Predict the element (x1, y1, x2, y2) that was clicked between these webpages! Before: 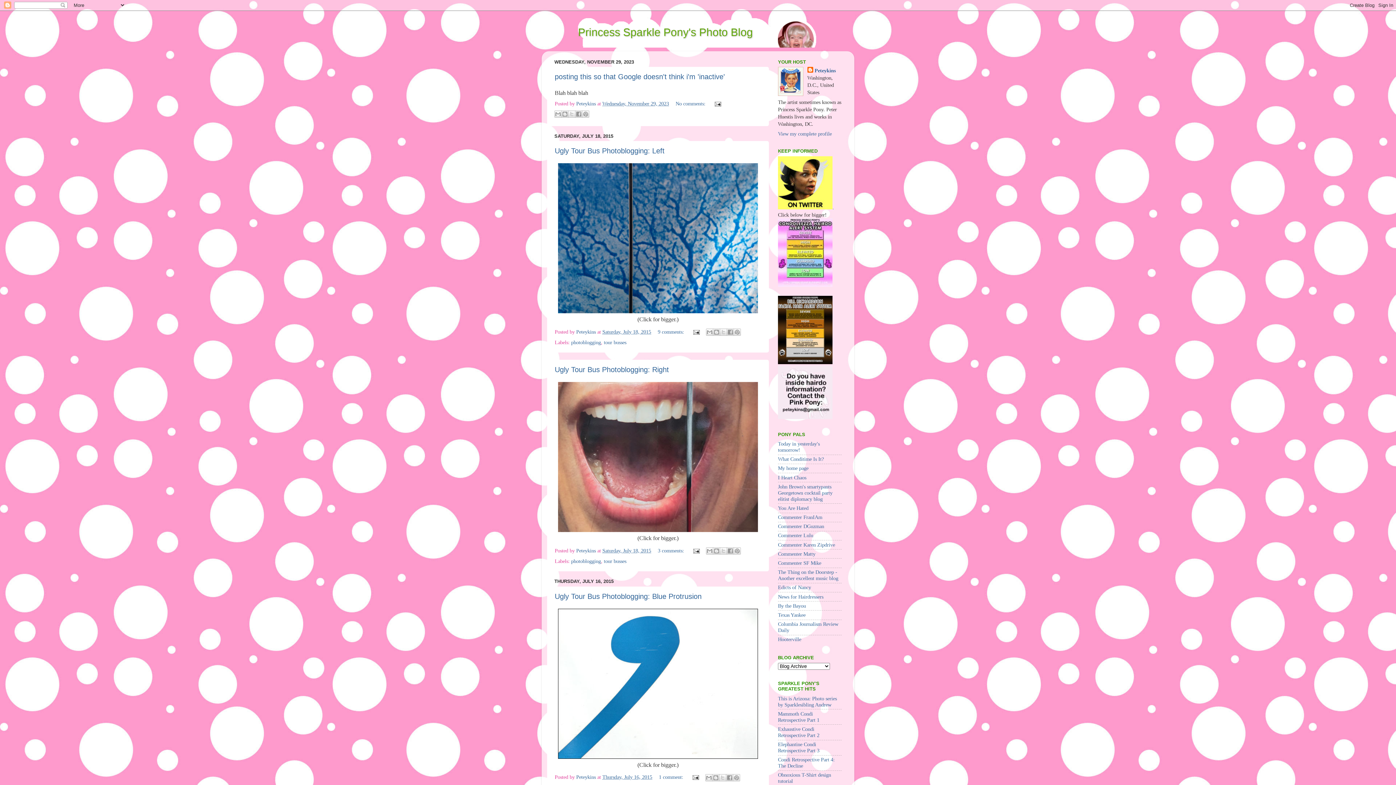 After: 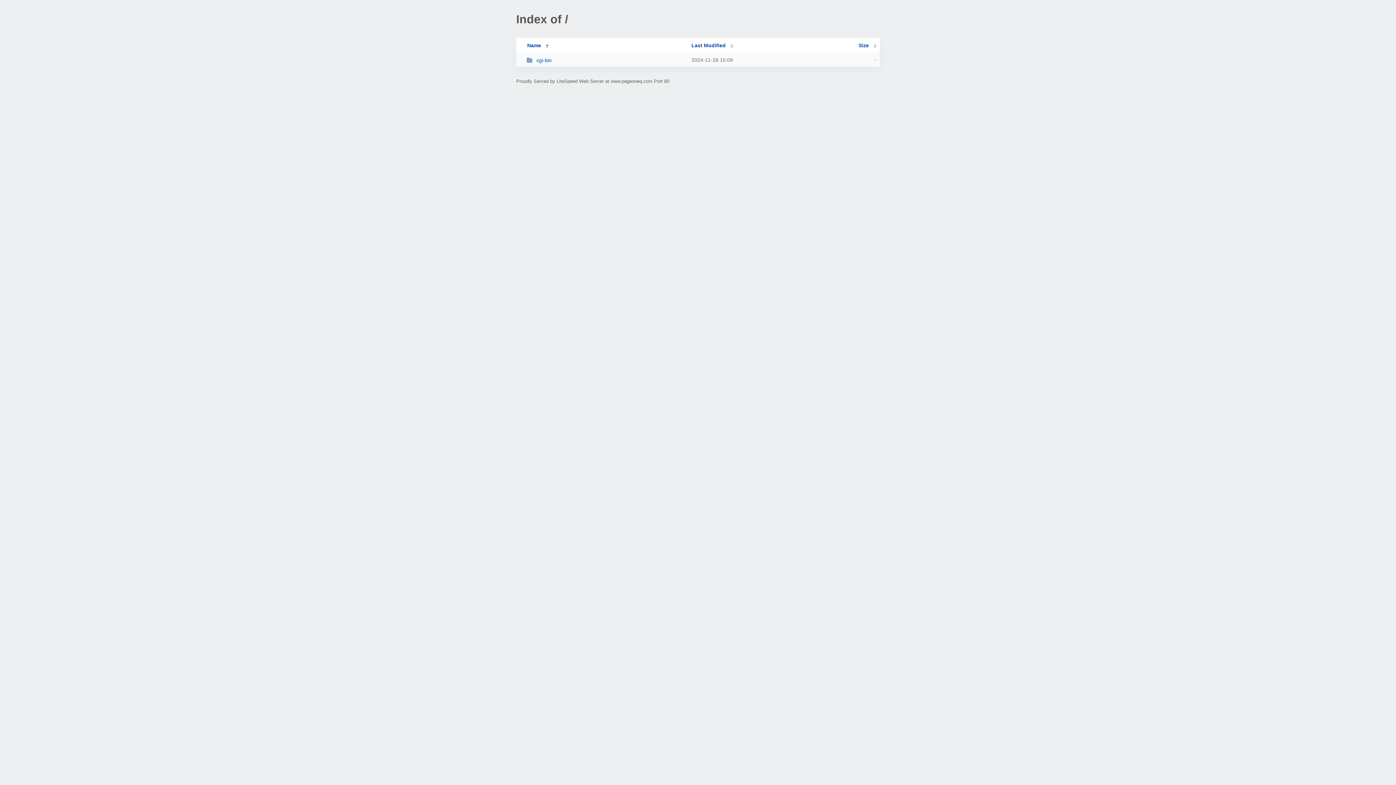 Action: label: News for Hairdressers bbox: (778, 594, 823, 599)